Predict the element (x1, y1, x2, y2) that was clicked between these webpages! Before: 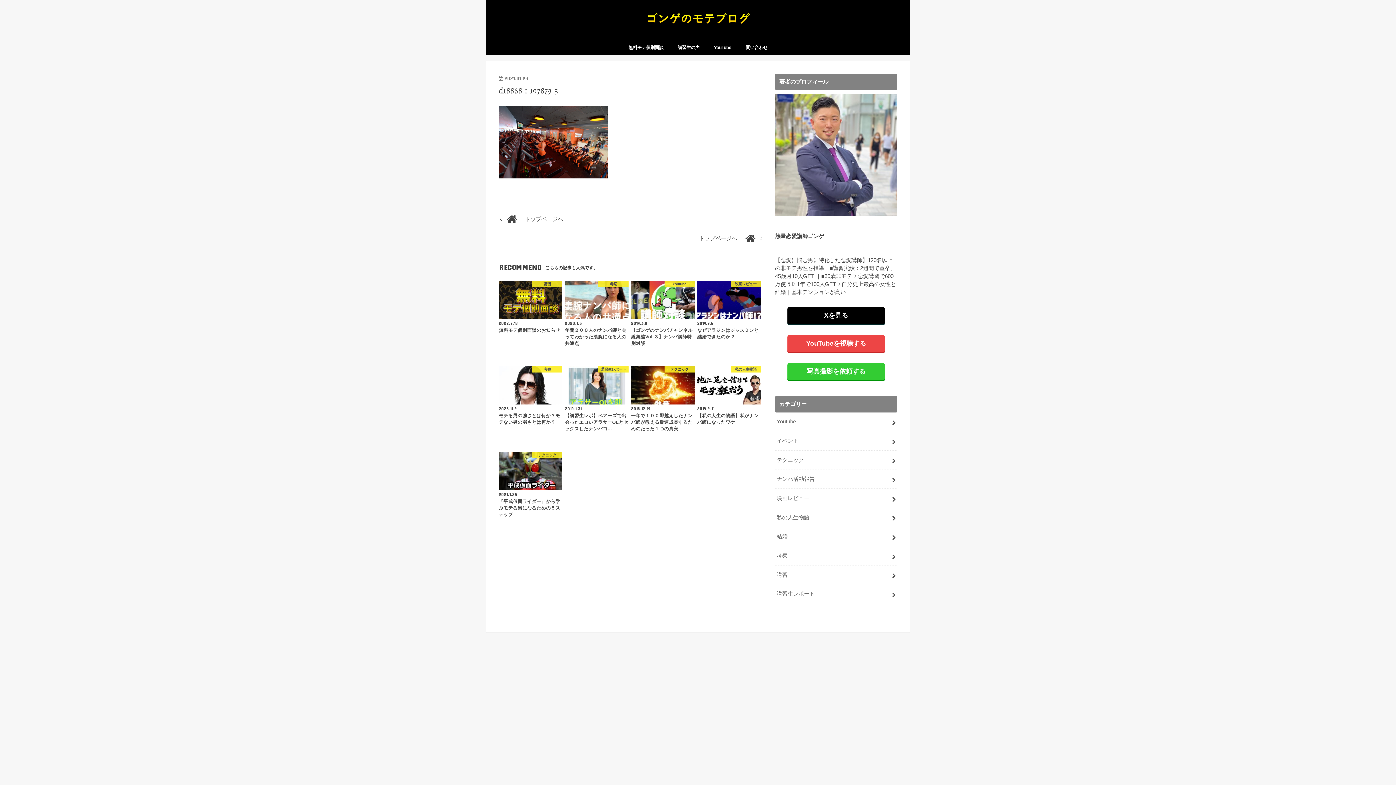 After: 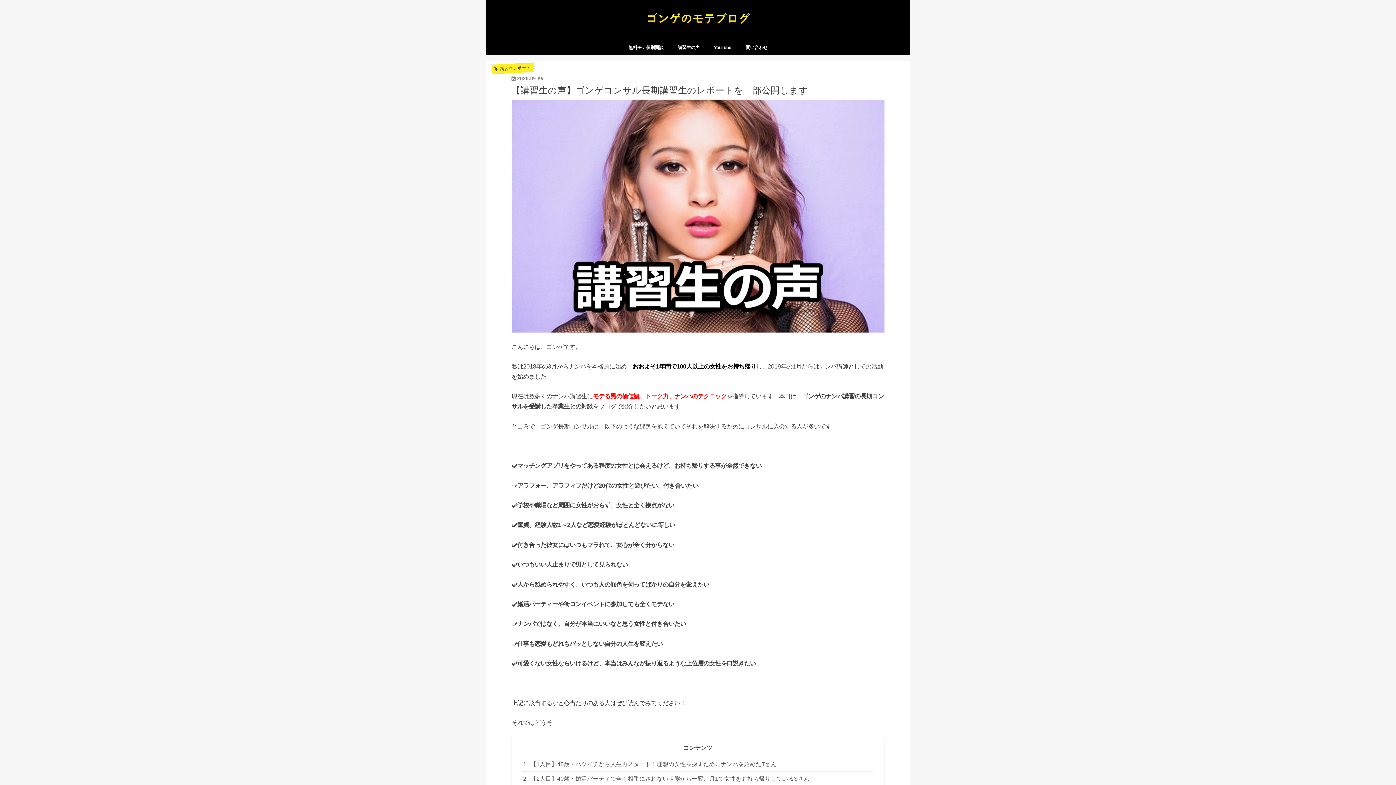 Action: label: 講習生の声 bbox: (670, 39, 706, 55)